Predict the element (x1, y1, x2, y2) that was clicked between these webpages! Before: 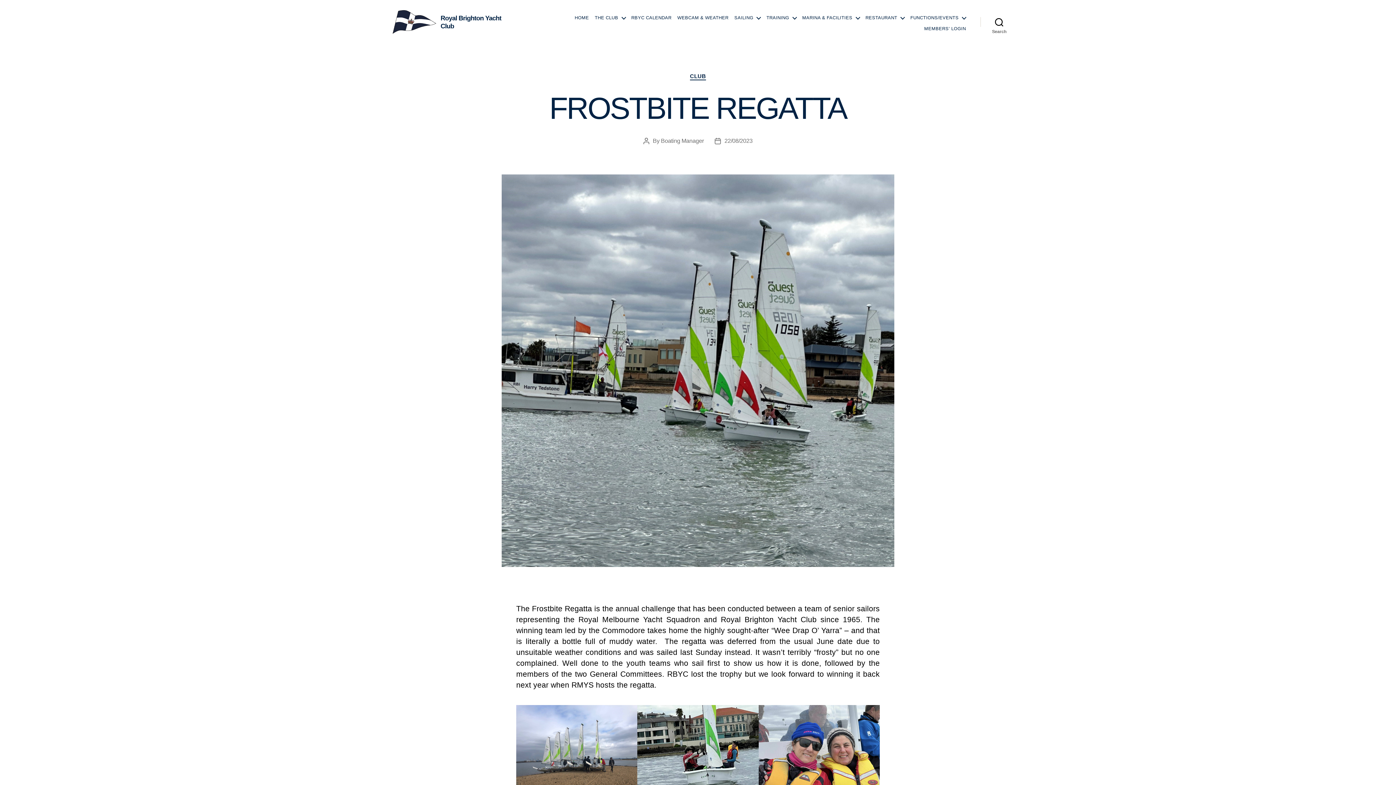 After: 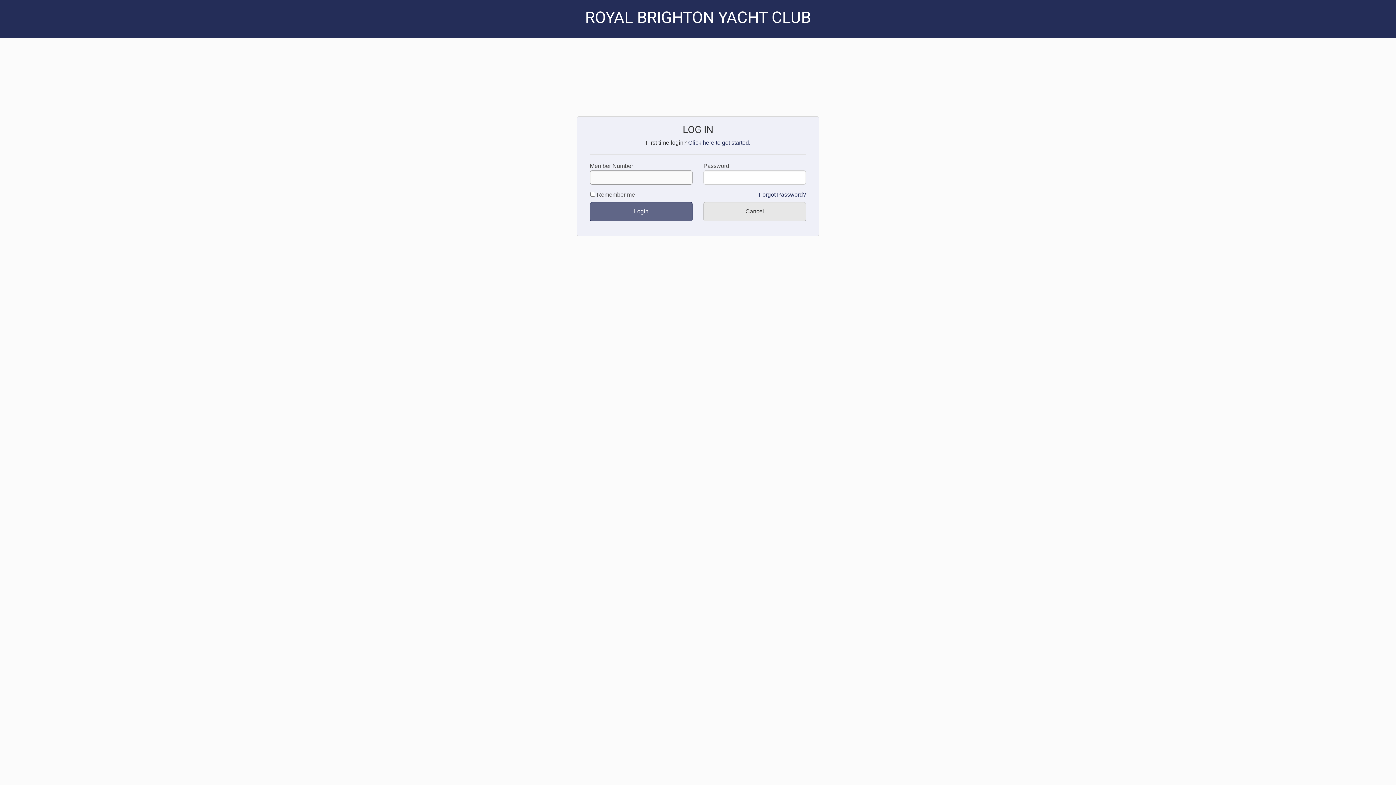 Action: bbox: (924, 26, 966, 31) label: MEMBERS’ LOGIN